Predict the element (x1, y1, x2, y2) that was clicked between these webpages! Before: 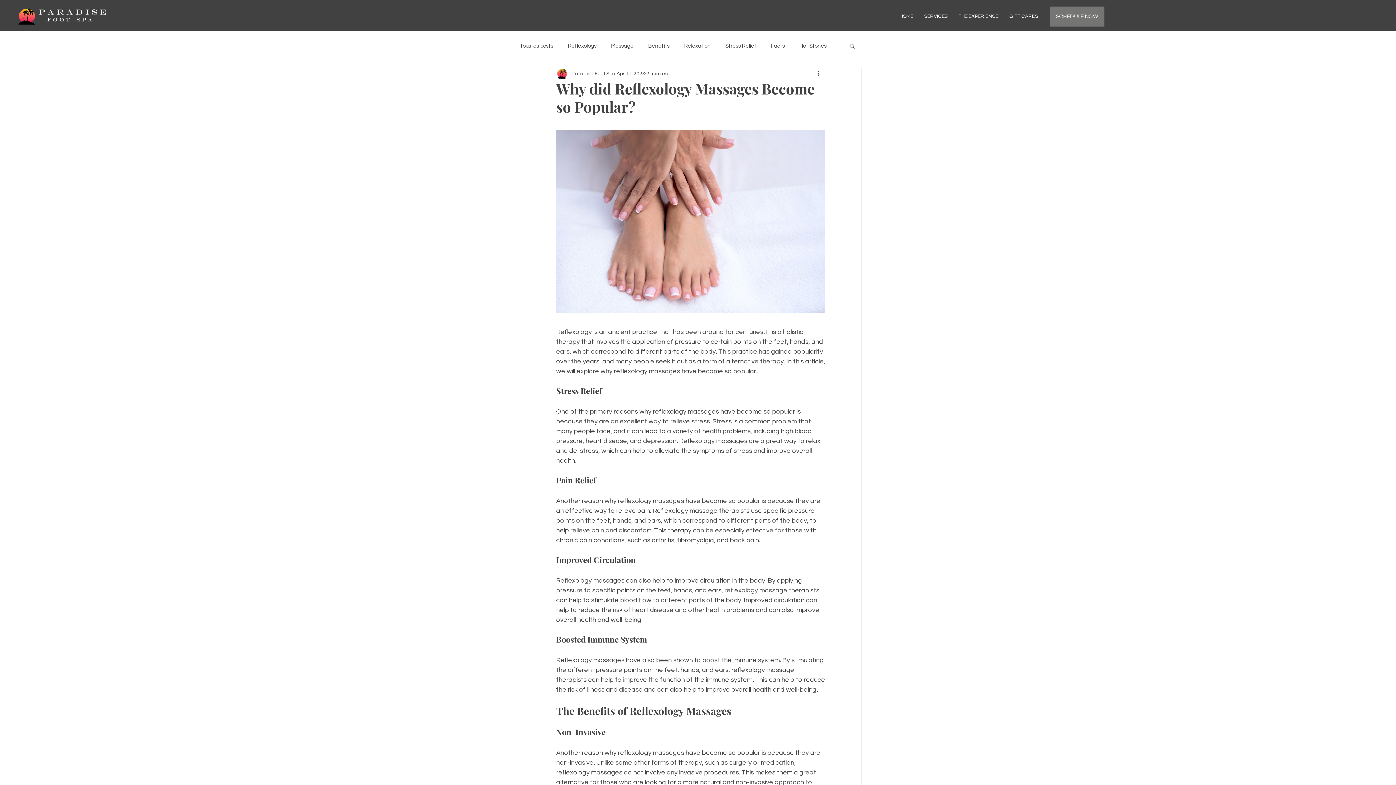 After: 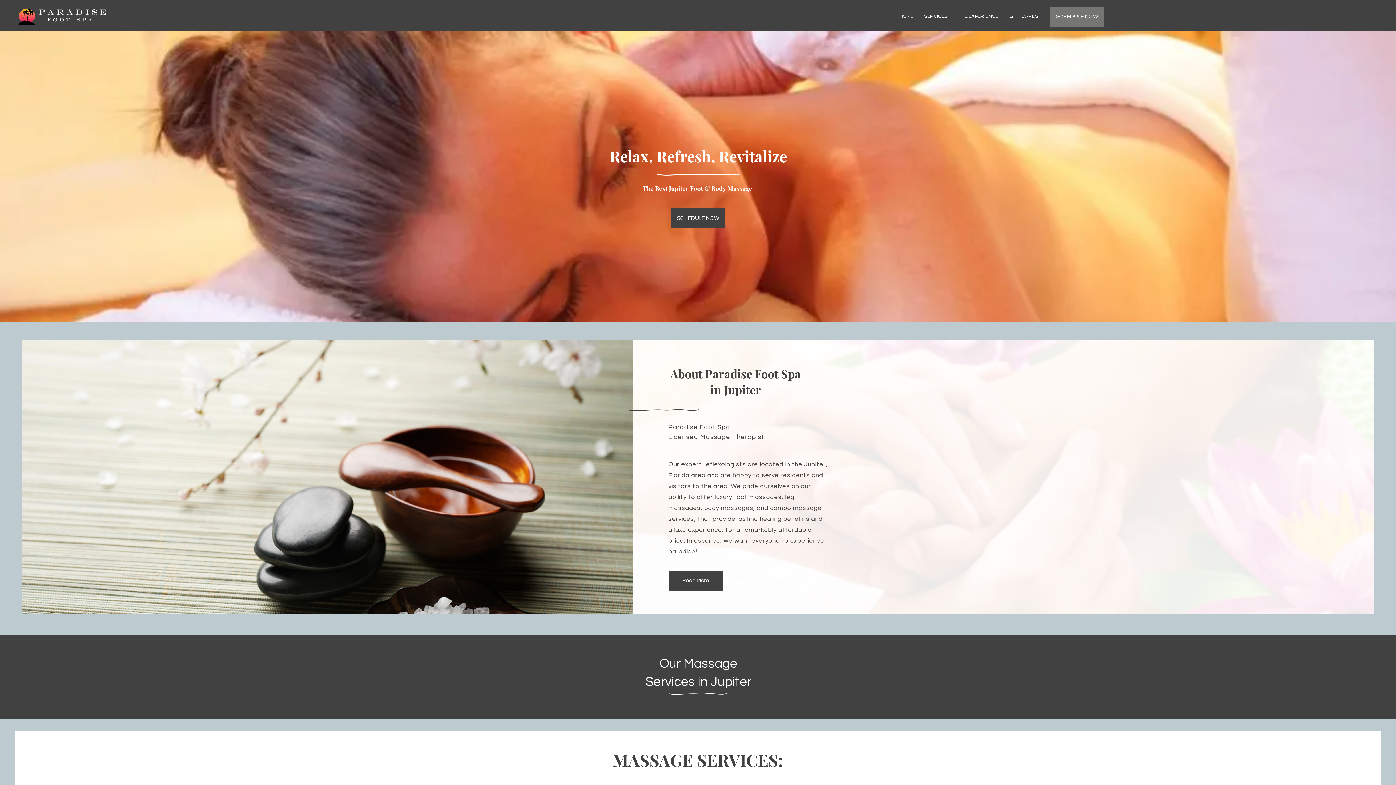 Action: label: HOME bbox: (894, 7, 919, 25)